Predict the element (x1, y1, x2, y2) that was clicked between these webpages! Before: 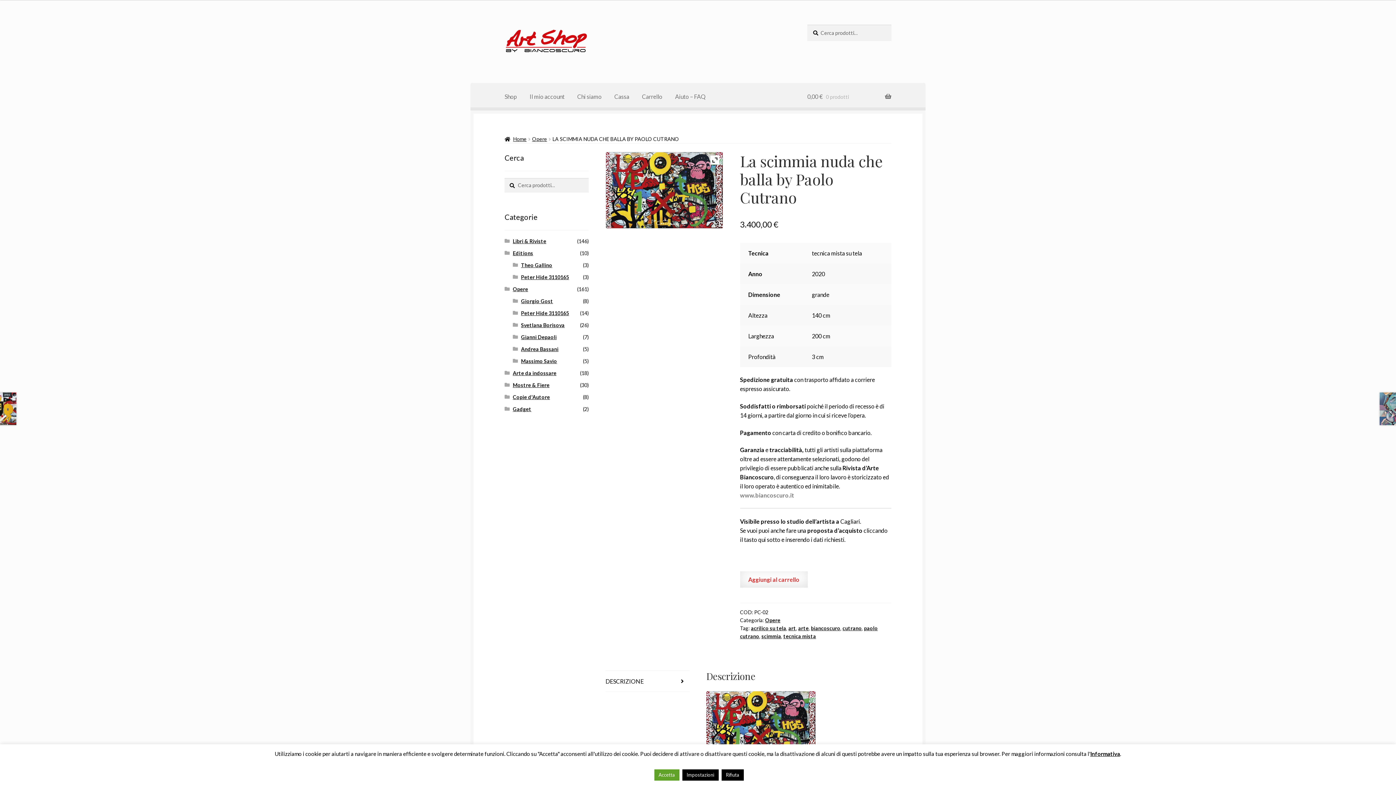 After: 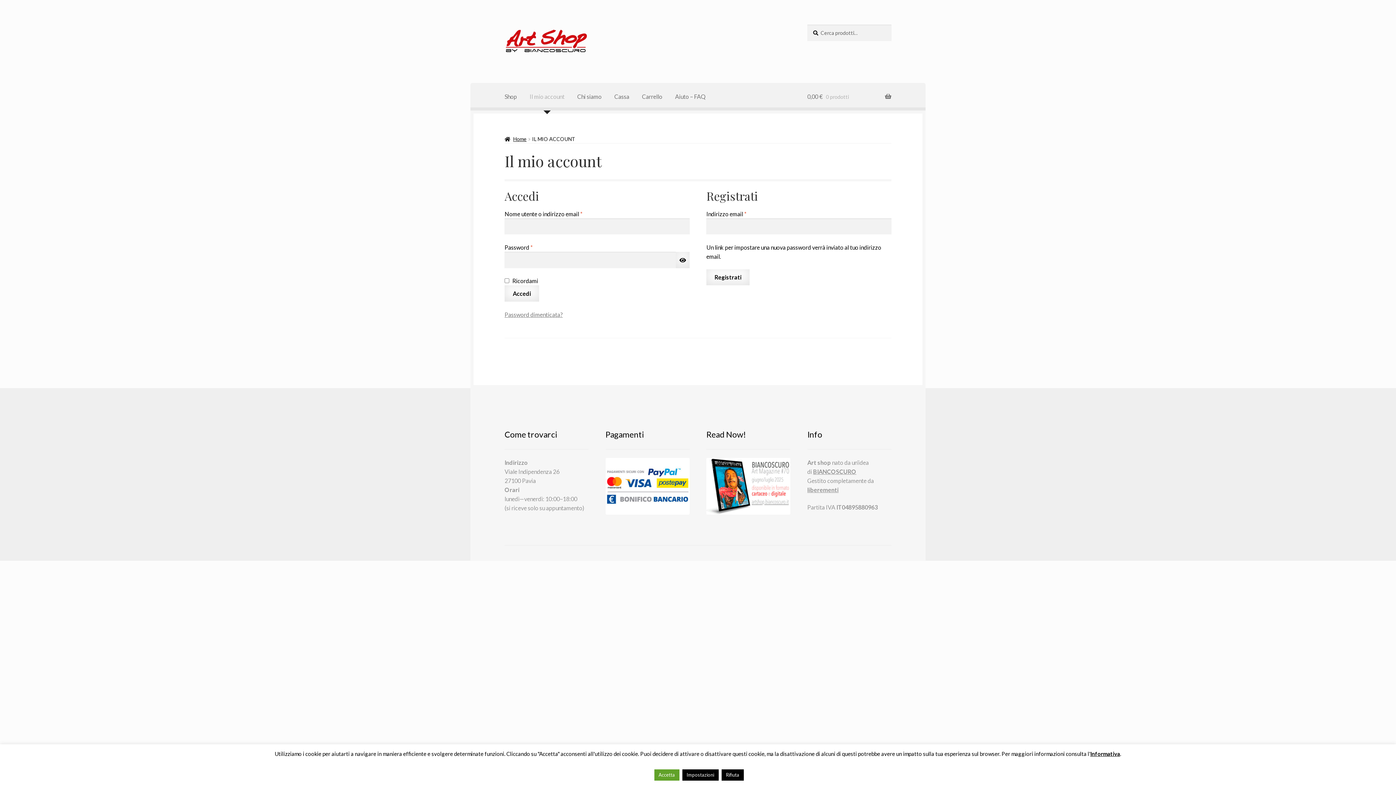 Action: label: Il mio account bbox: (524, 82, 570, 110)